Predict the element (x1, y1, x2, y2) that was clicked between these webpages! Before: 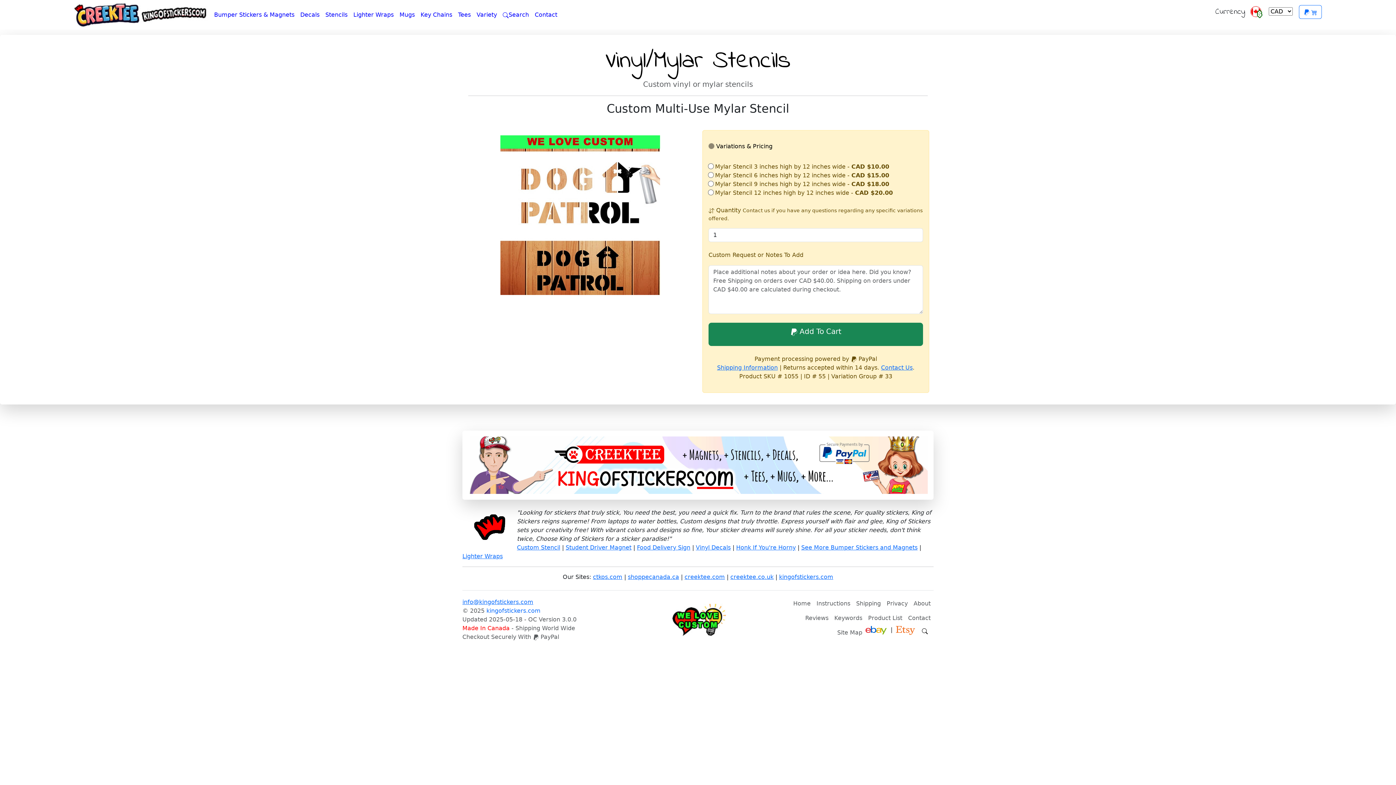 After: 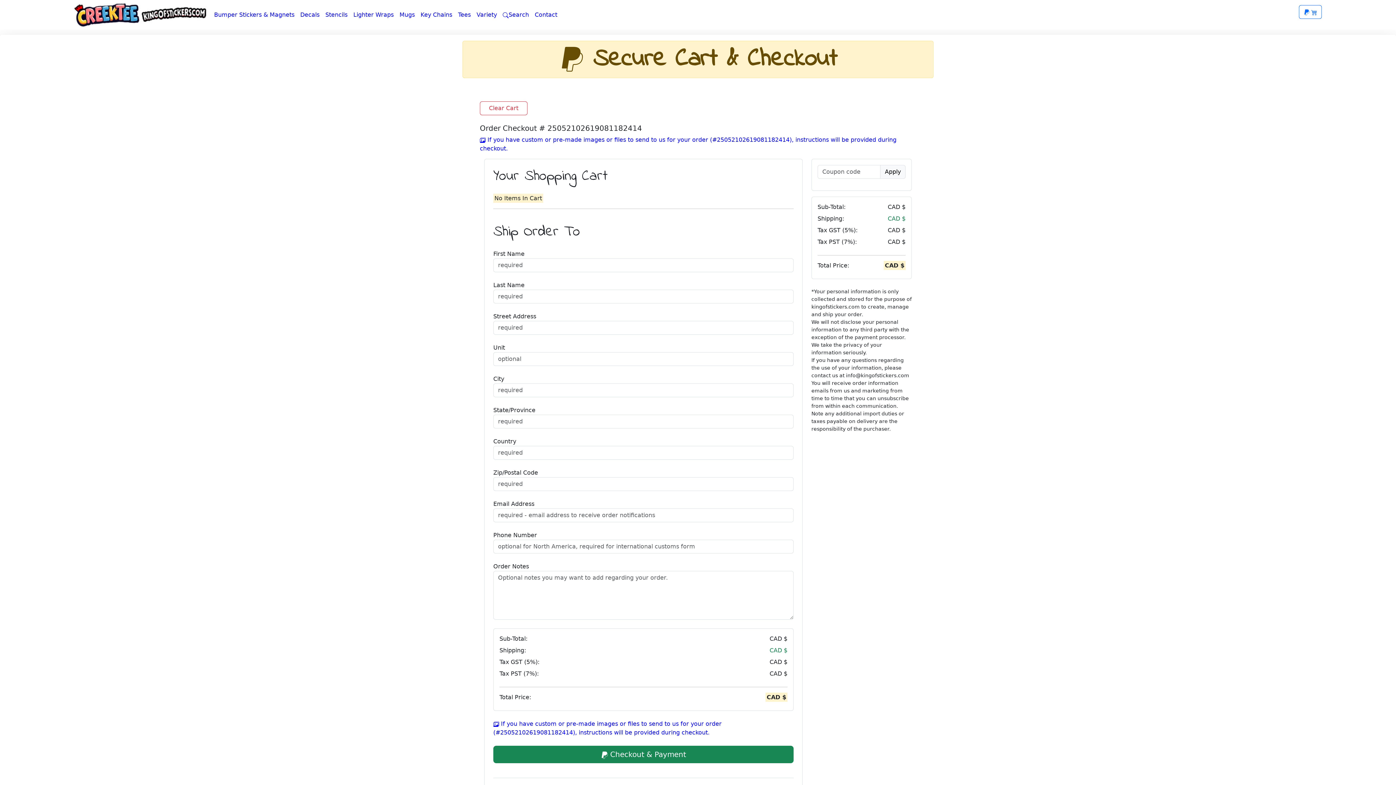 Action: label:  Add To Cart bbox: (708, 322, 923, 346)